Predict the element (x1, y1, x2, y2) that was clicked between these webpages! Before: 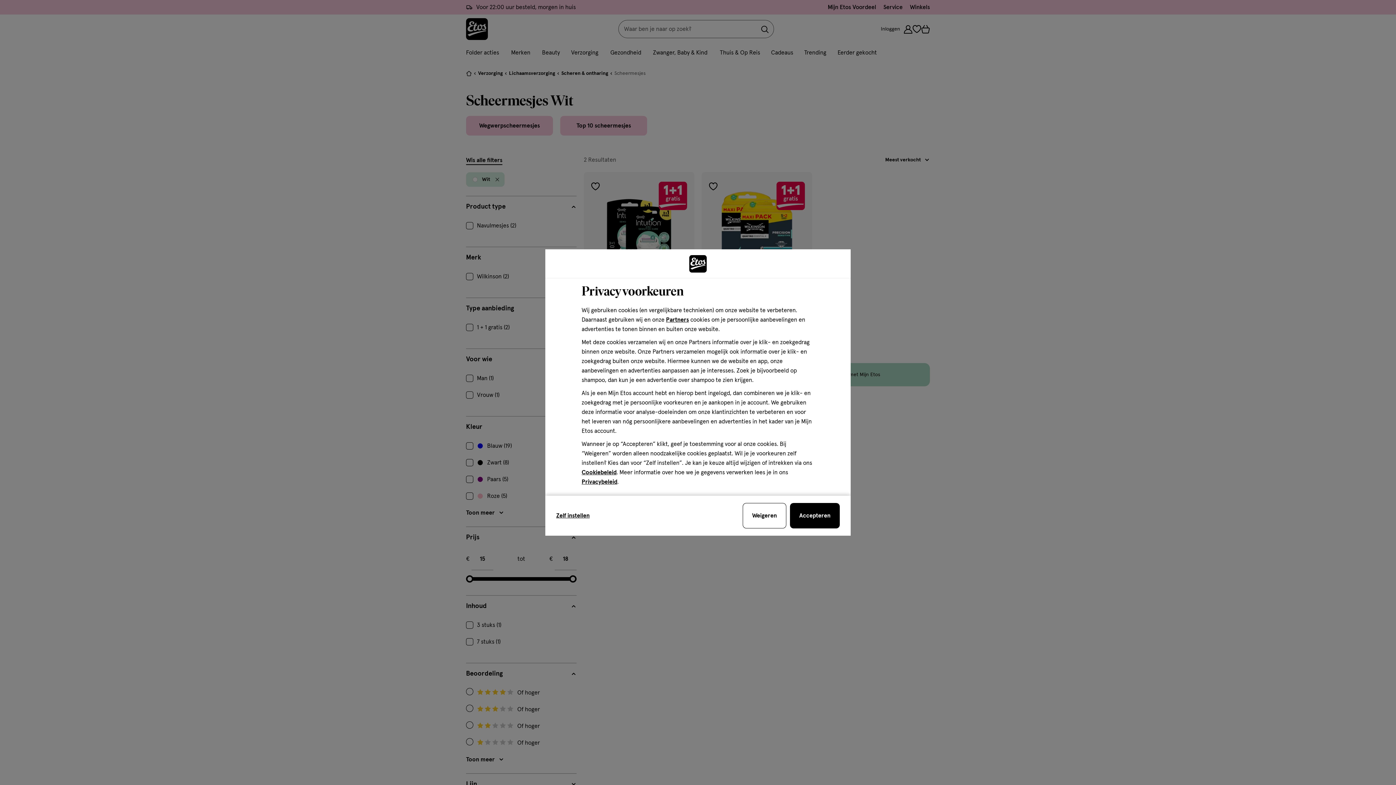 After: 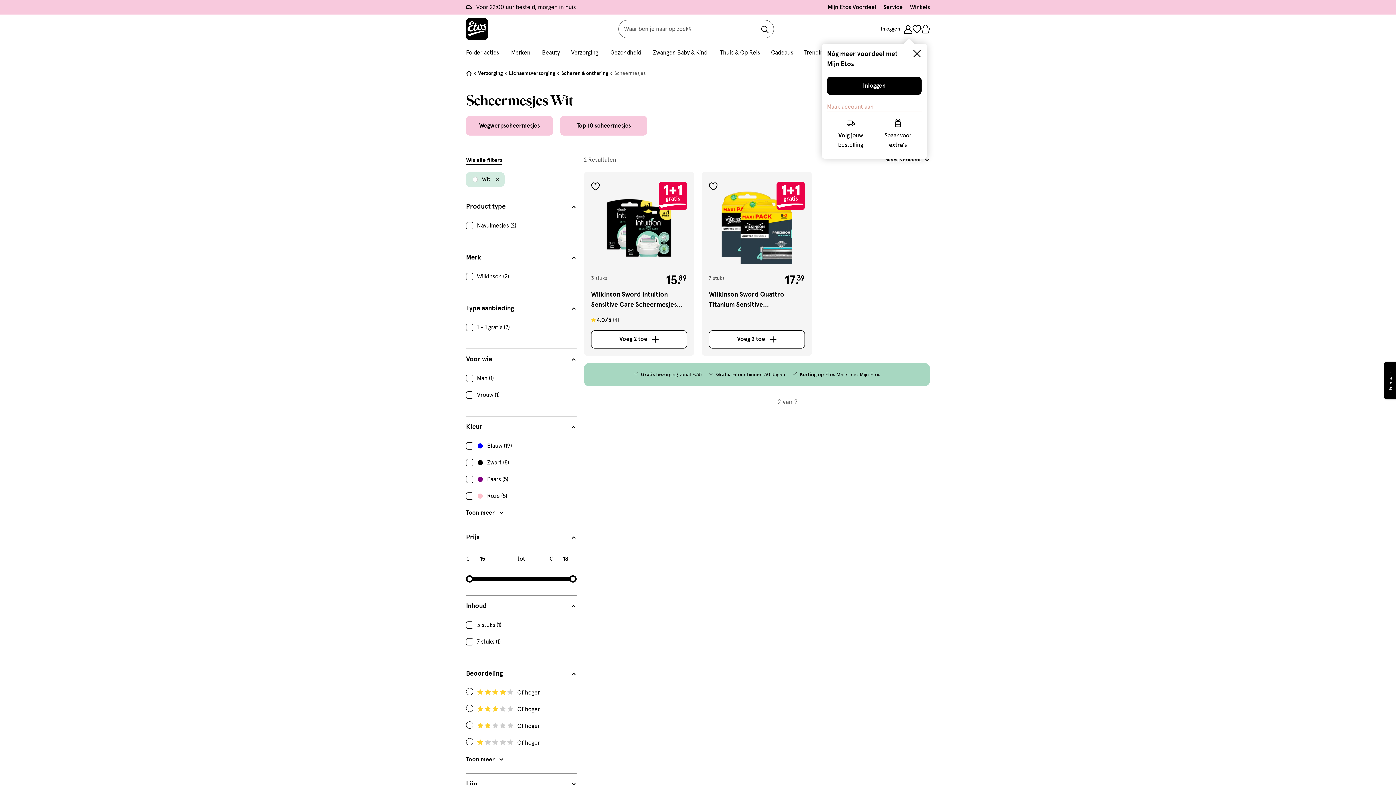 Action: label: sluit de cookiebar bbox: (790, 503, 840, 528)